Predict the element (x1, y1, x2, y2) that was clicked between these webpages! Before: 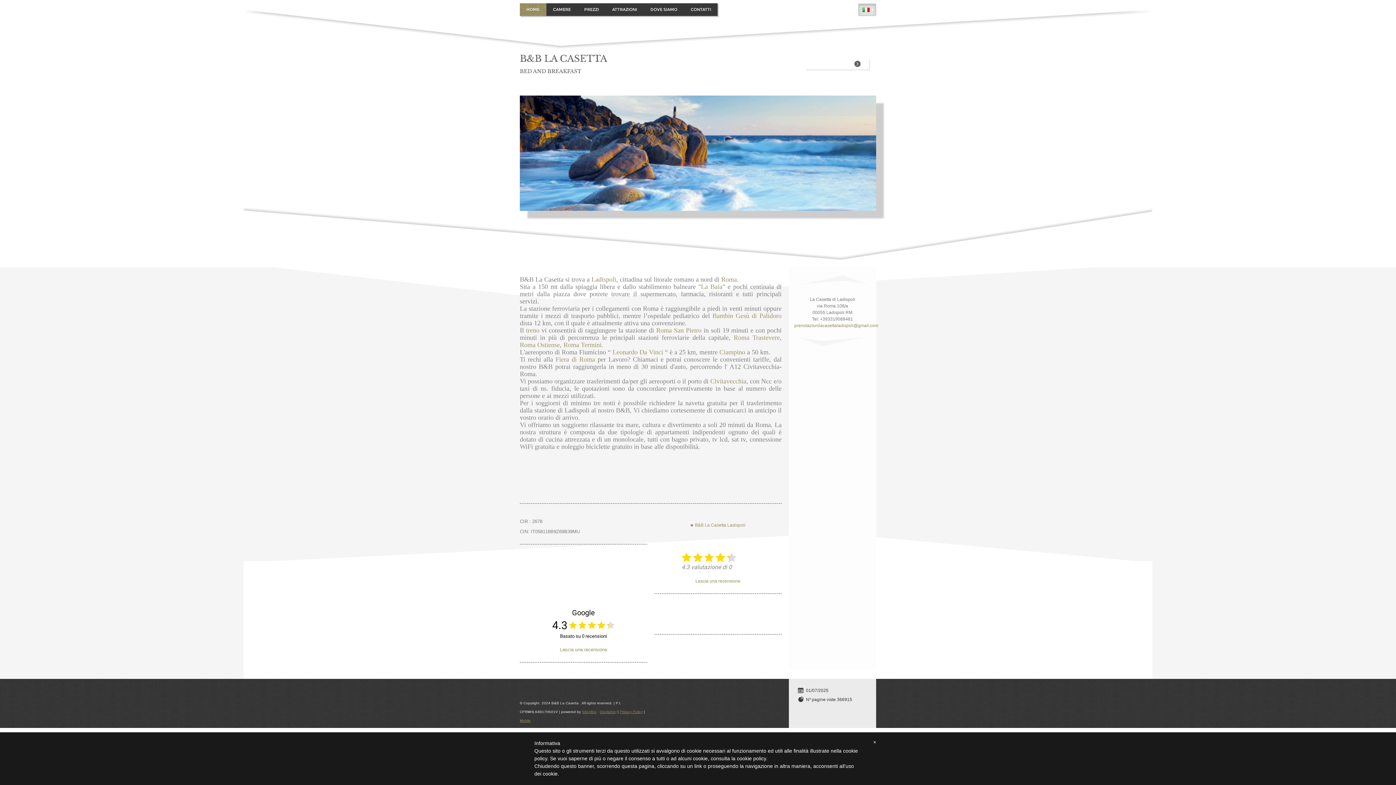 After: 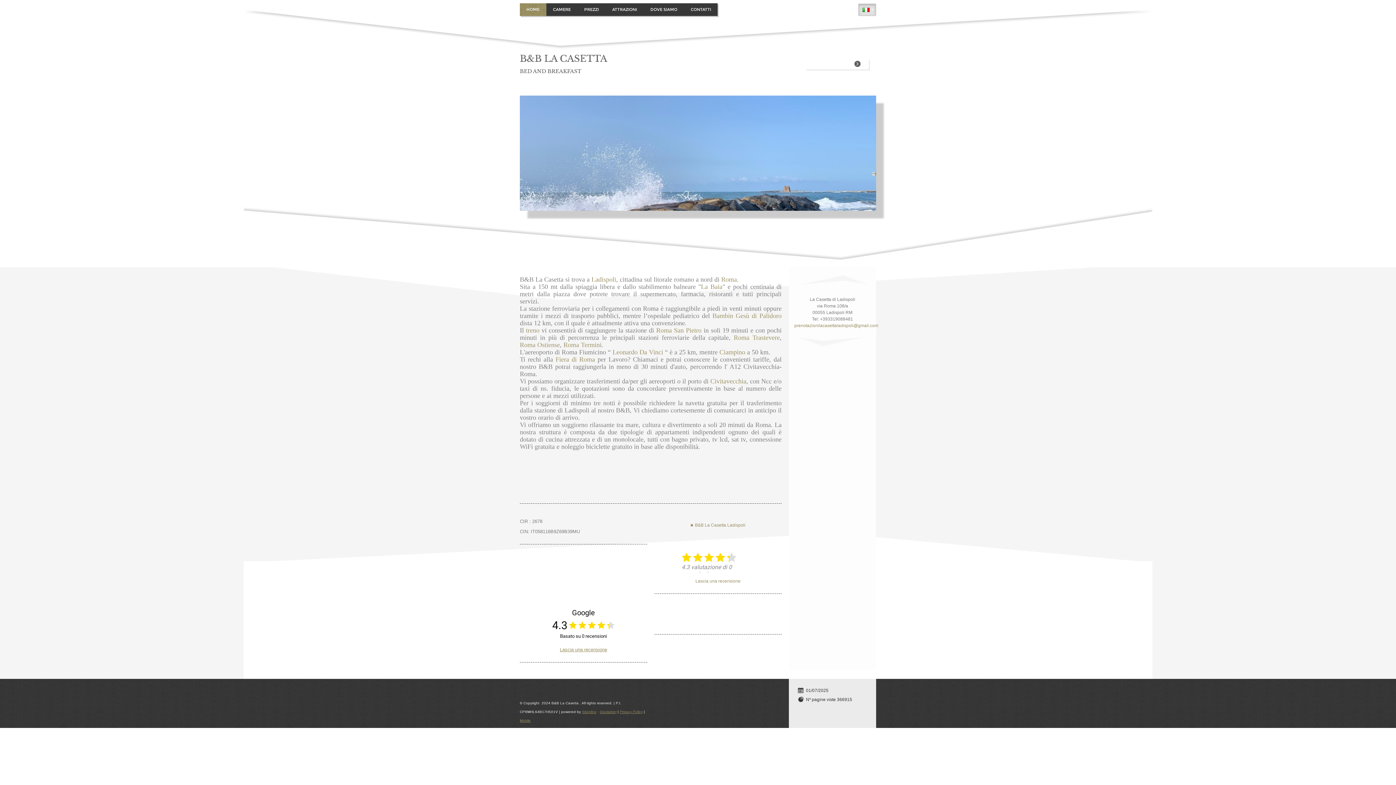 Action: label: Lascia una recensione bbox: (560, 647, 607, 652)